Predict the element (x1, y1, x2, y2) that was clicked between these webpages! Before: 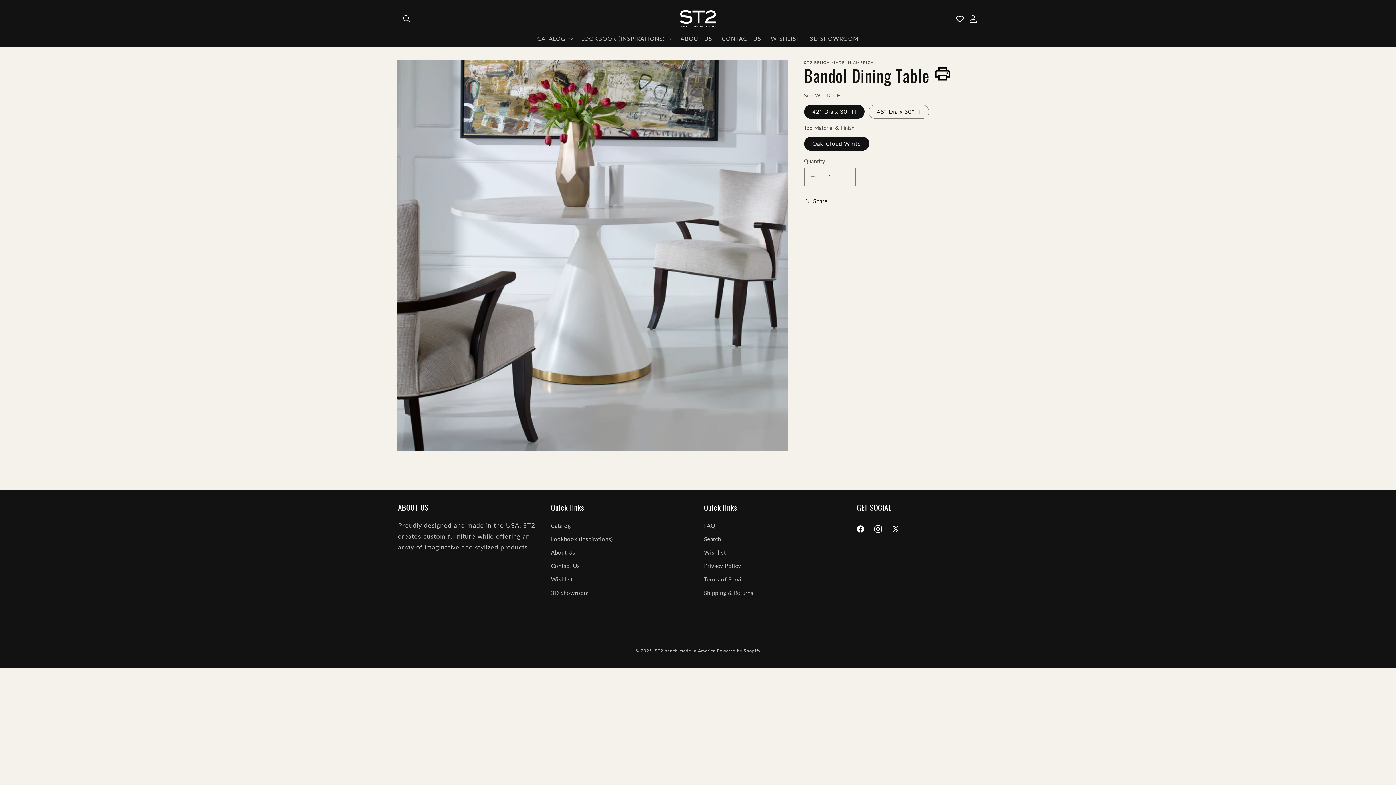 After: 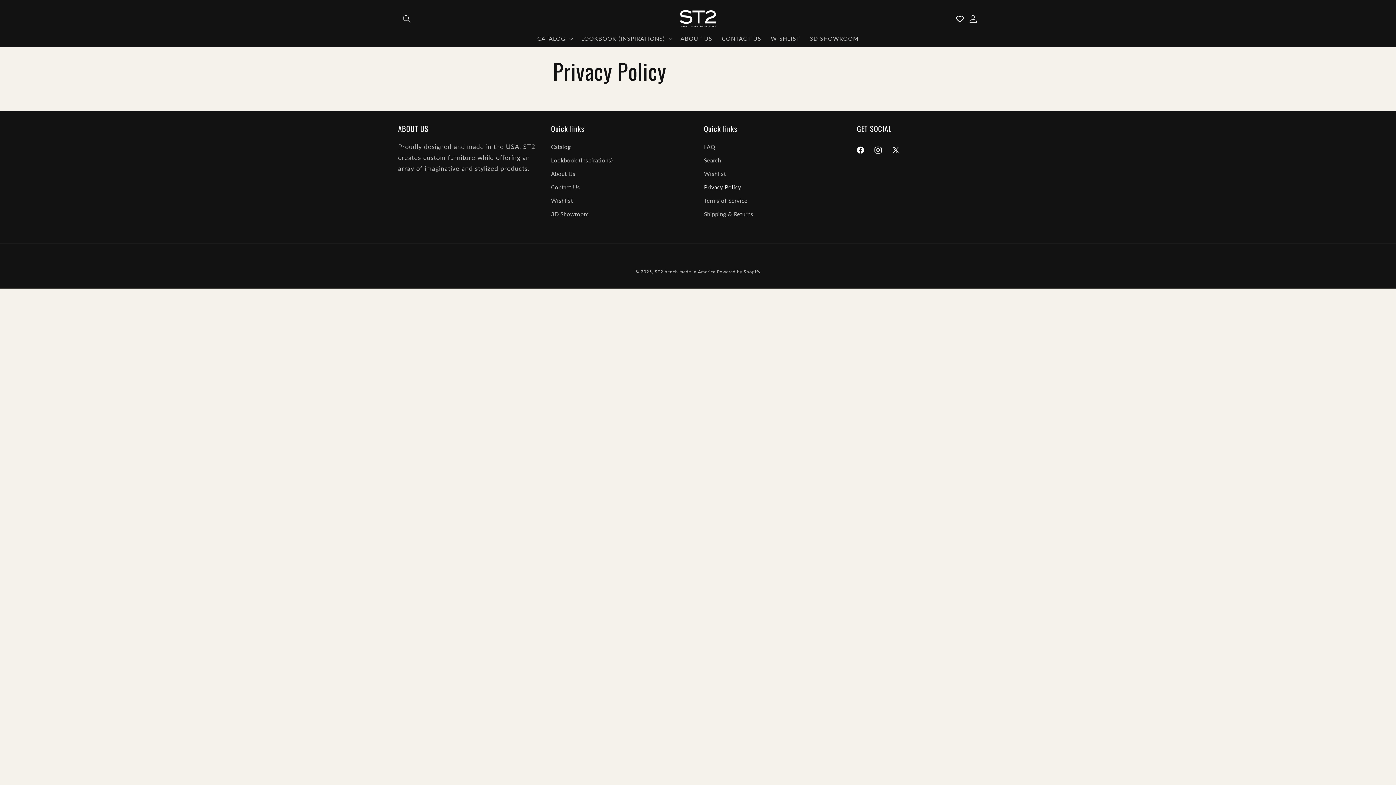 Action: label: Privacy Policy bbox: (704, 559, 741, 573)